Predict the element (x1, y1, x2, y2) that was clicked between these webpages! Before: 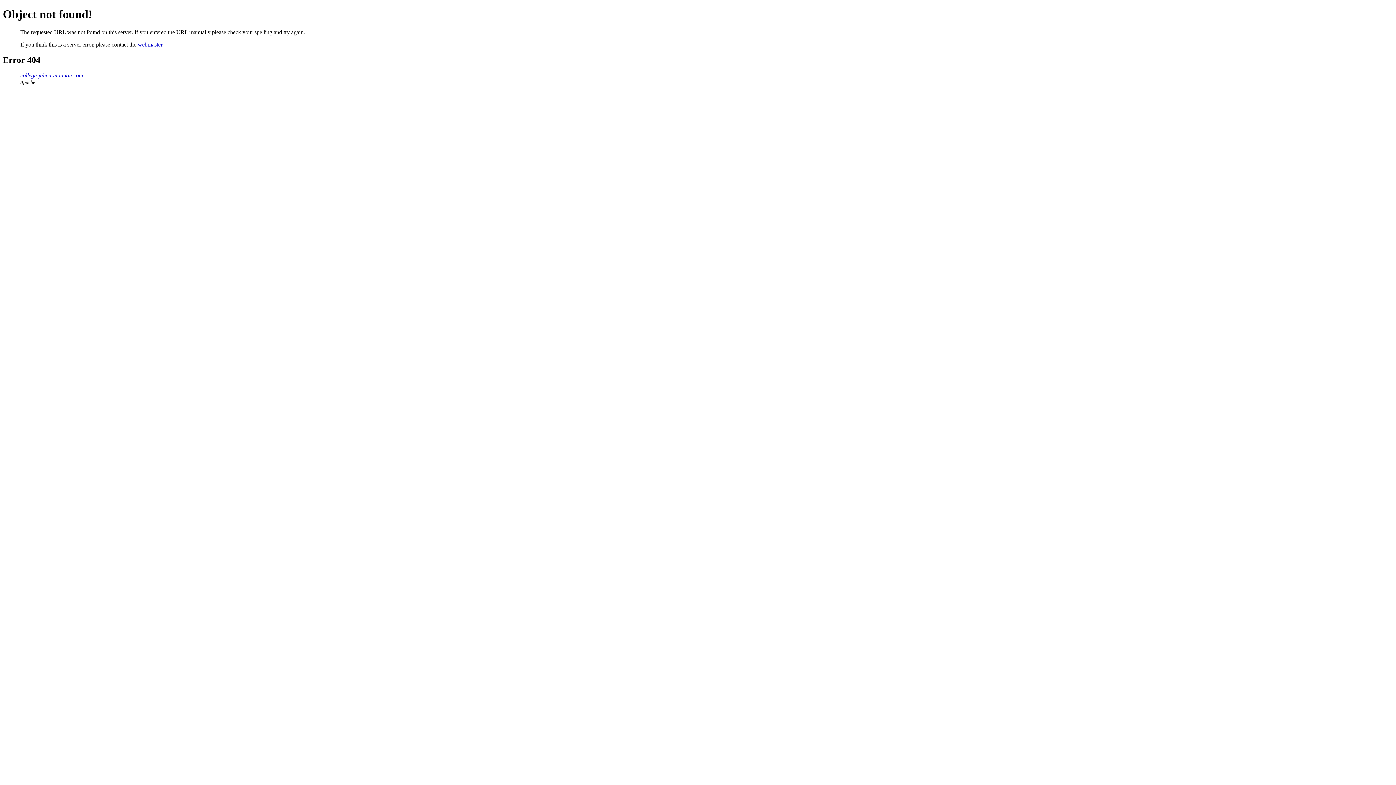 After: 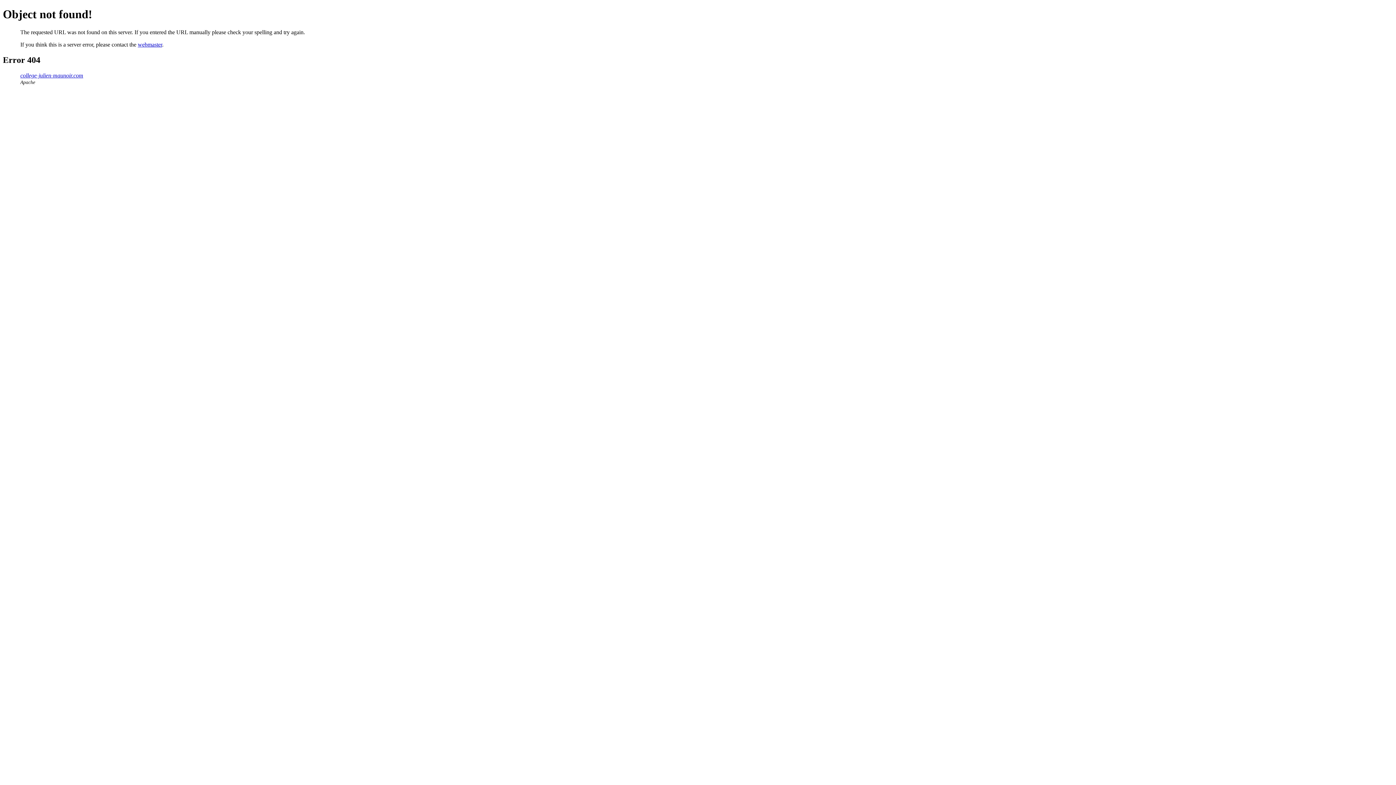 Action: bbox: (137, 41, 162, 47) label: webmaster